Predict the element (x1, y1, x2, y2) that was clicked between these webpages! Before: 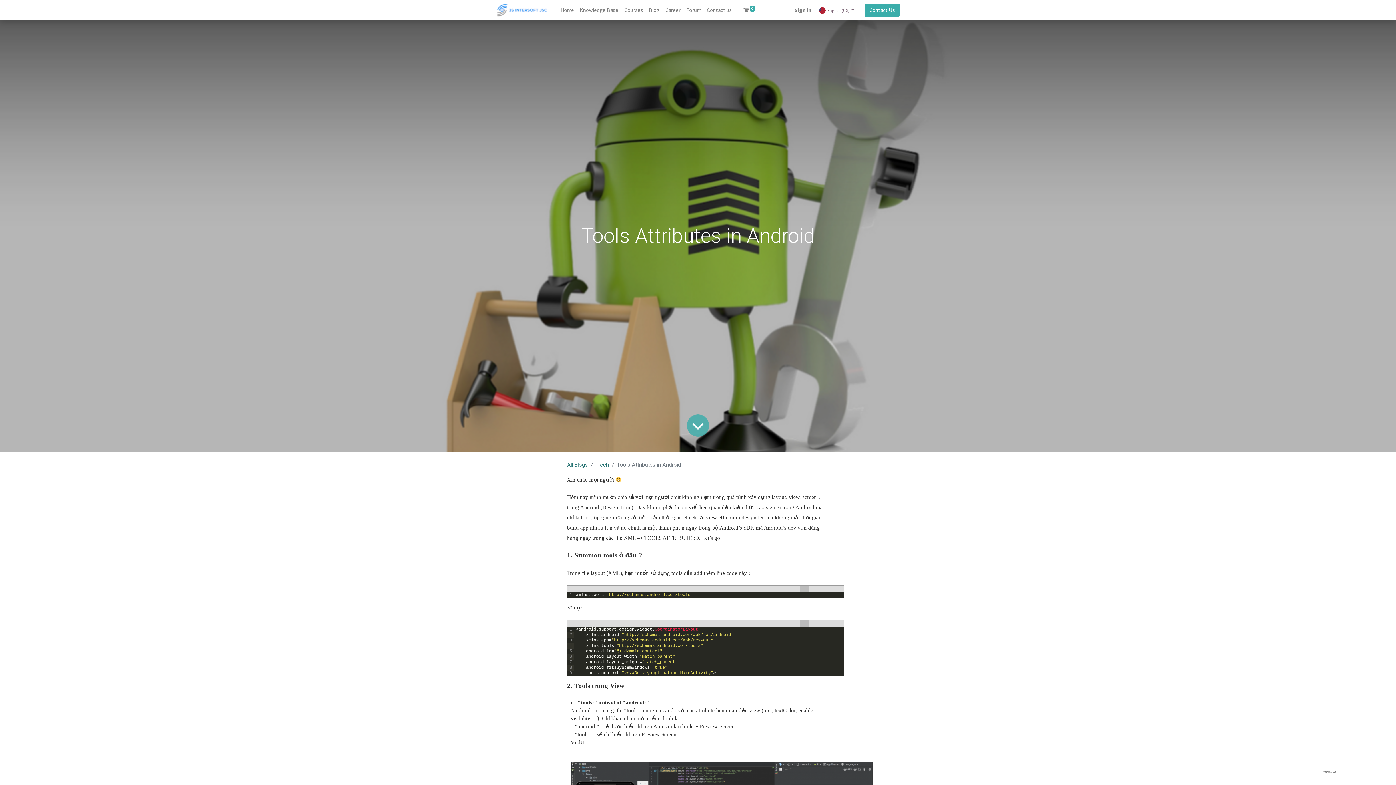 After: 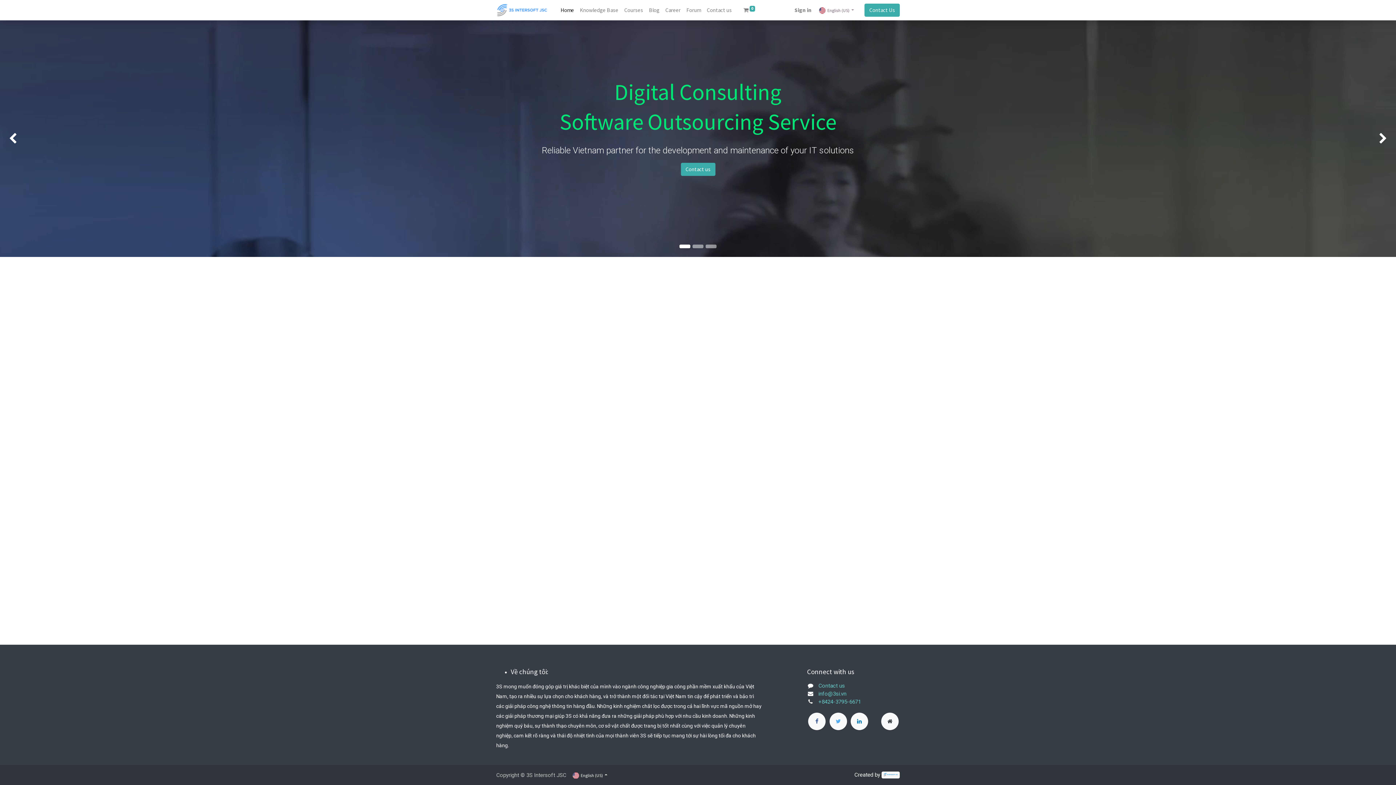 Action: bbox: (496, 2, 549, 17)